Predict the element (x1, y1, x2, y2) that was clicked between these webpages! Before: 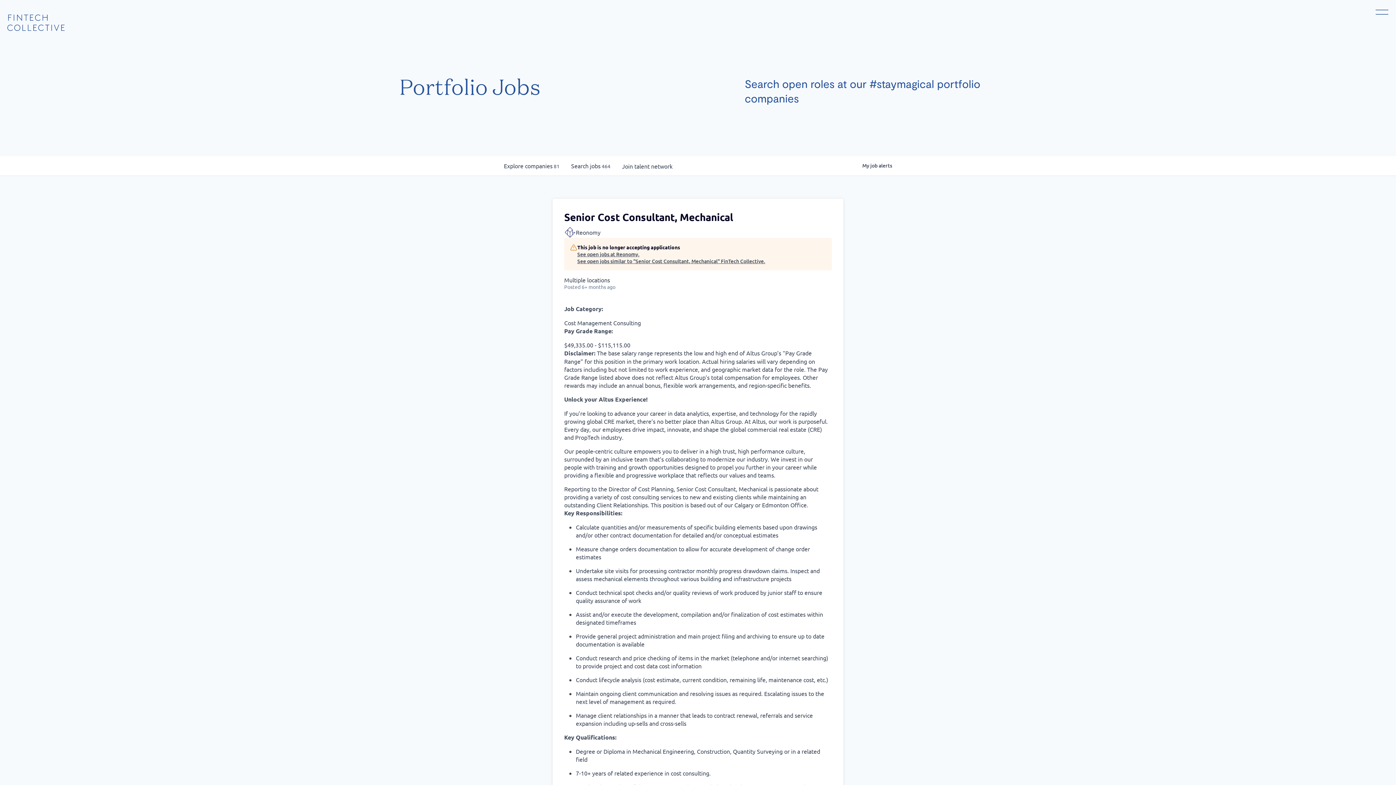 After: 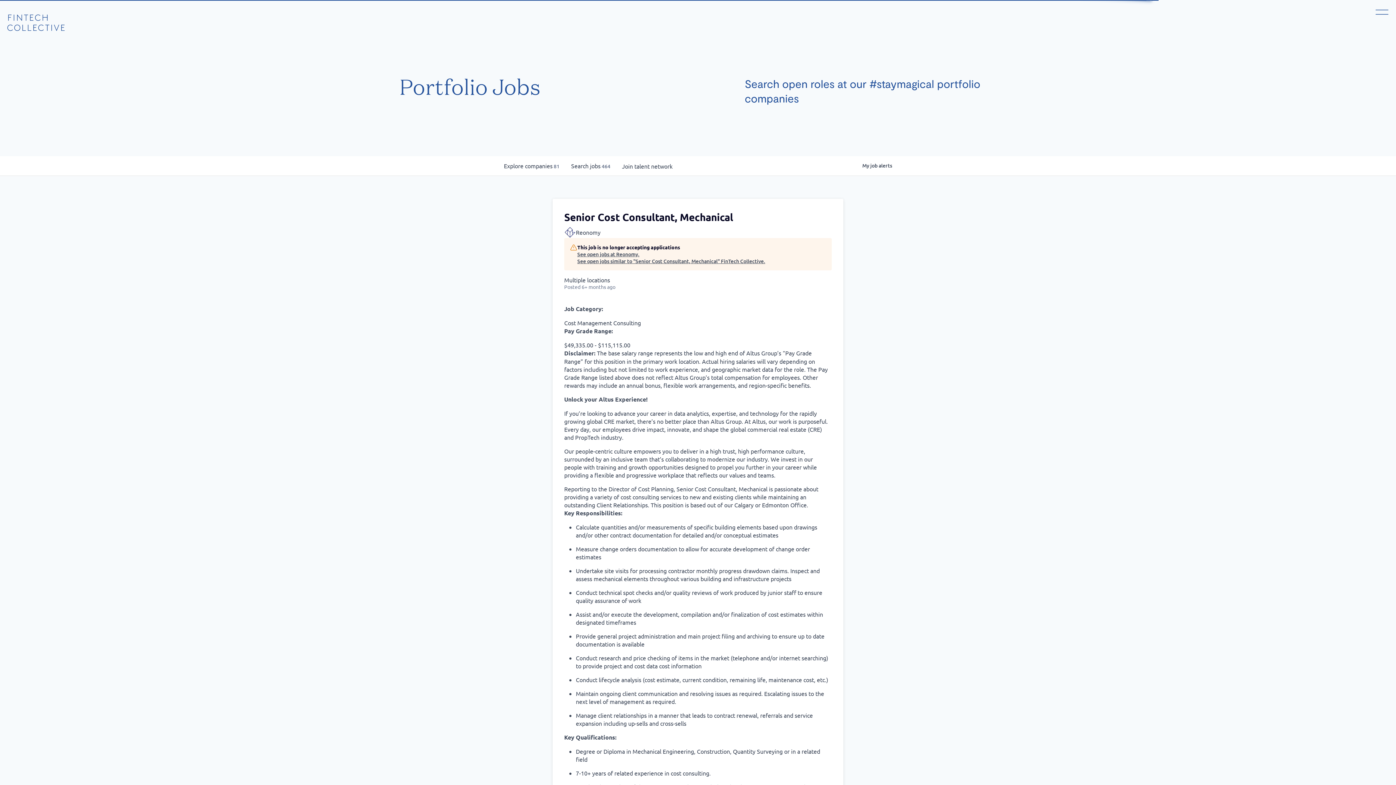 Action: bbox: (577, 250, 765, 257) label: See open jobs at Reonomy.